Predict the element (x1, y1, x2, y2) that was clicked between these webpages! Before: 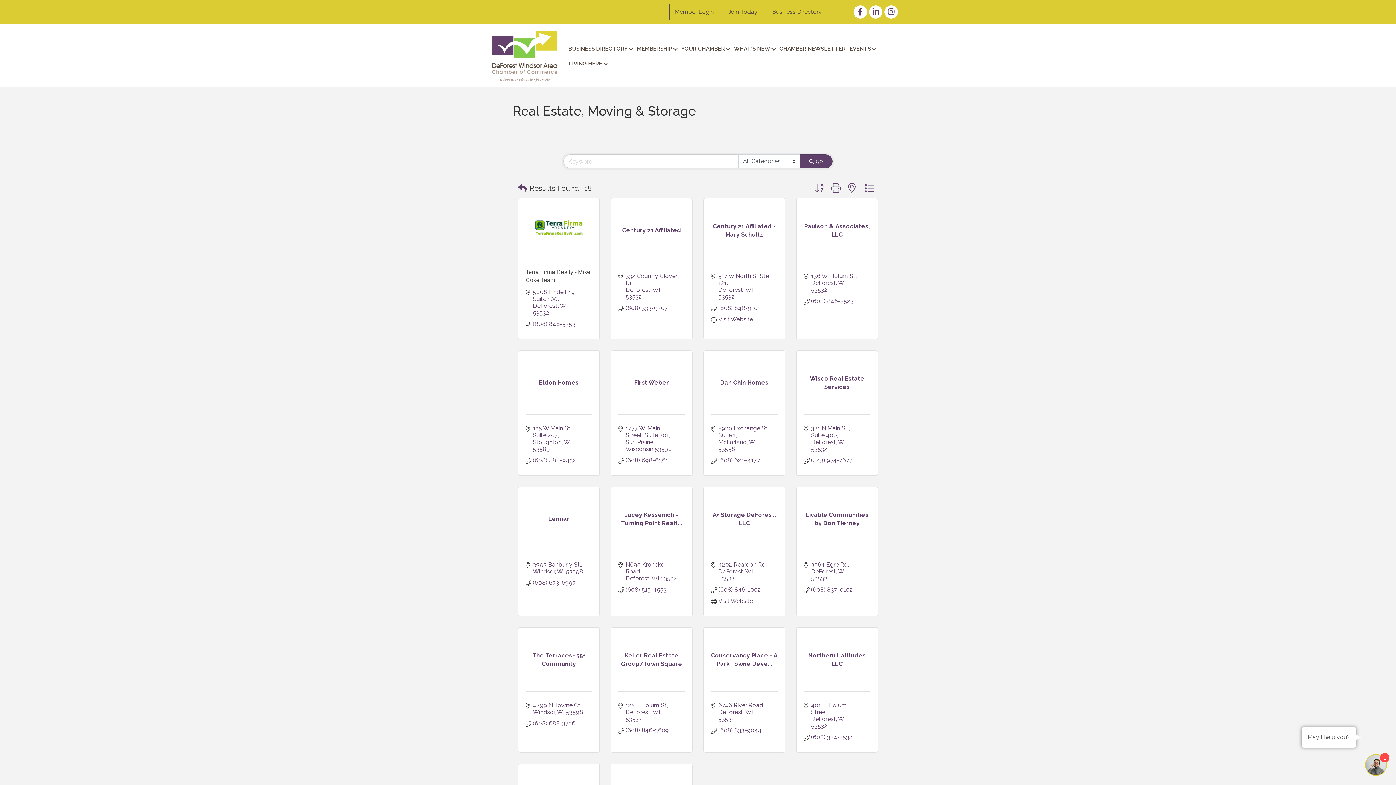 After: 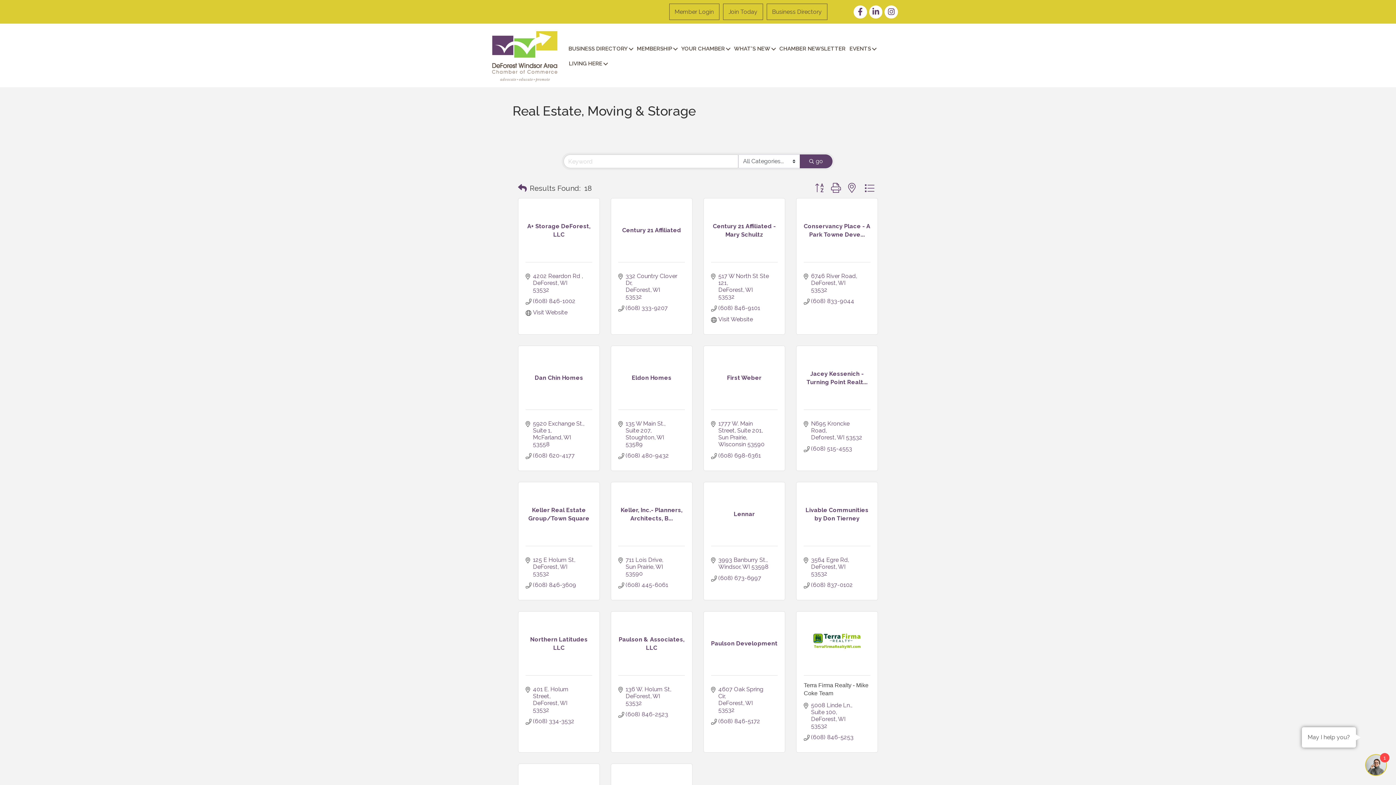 Action: bbox: (811, 181, 827, 195)